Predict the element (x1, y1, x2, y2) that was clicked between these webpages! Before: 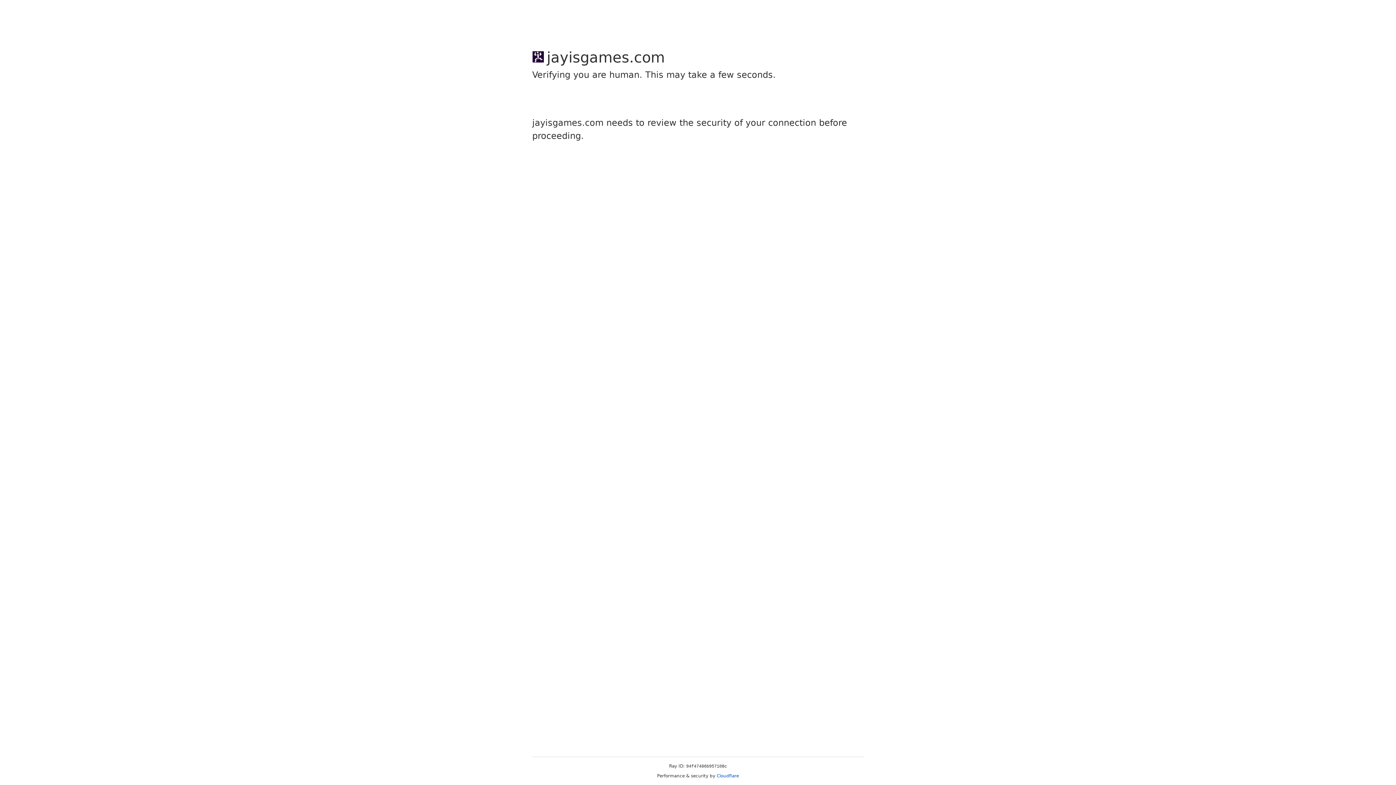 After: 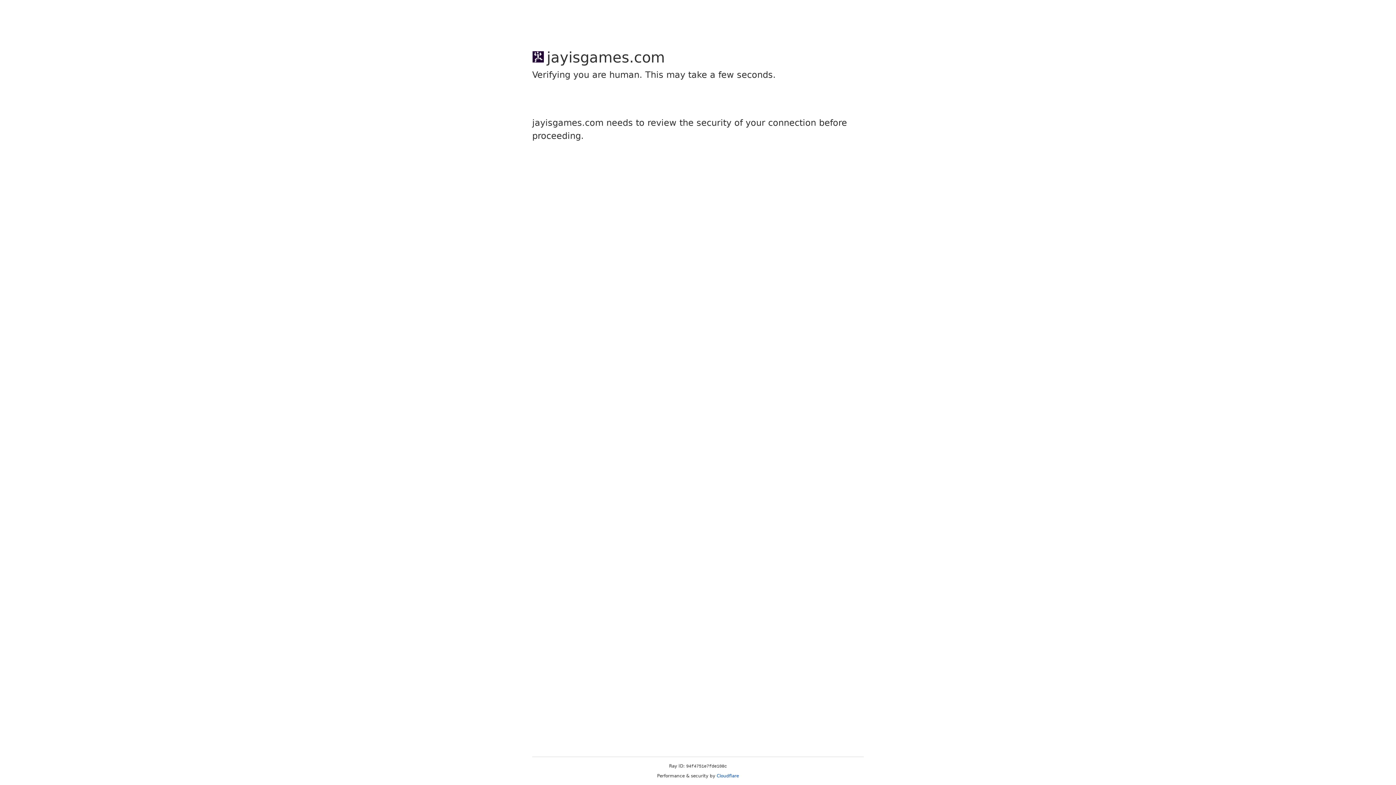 Action: bbox: (716, 773, 739, 778) label: Cloudflare